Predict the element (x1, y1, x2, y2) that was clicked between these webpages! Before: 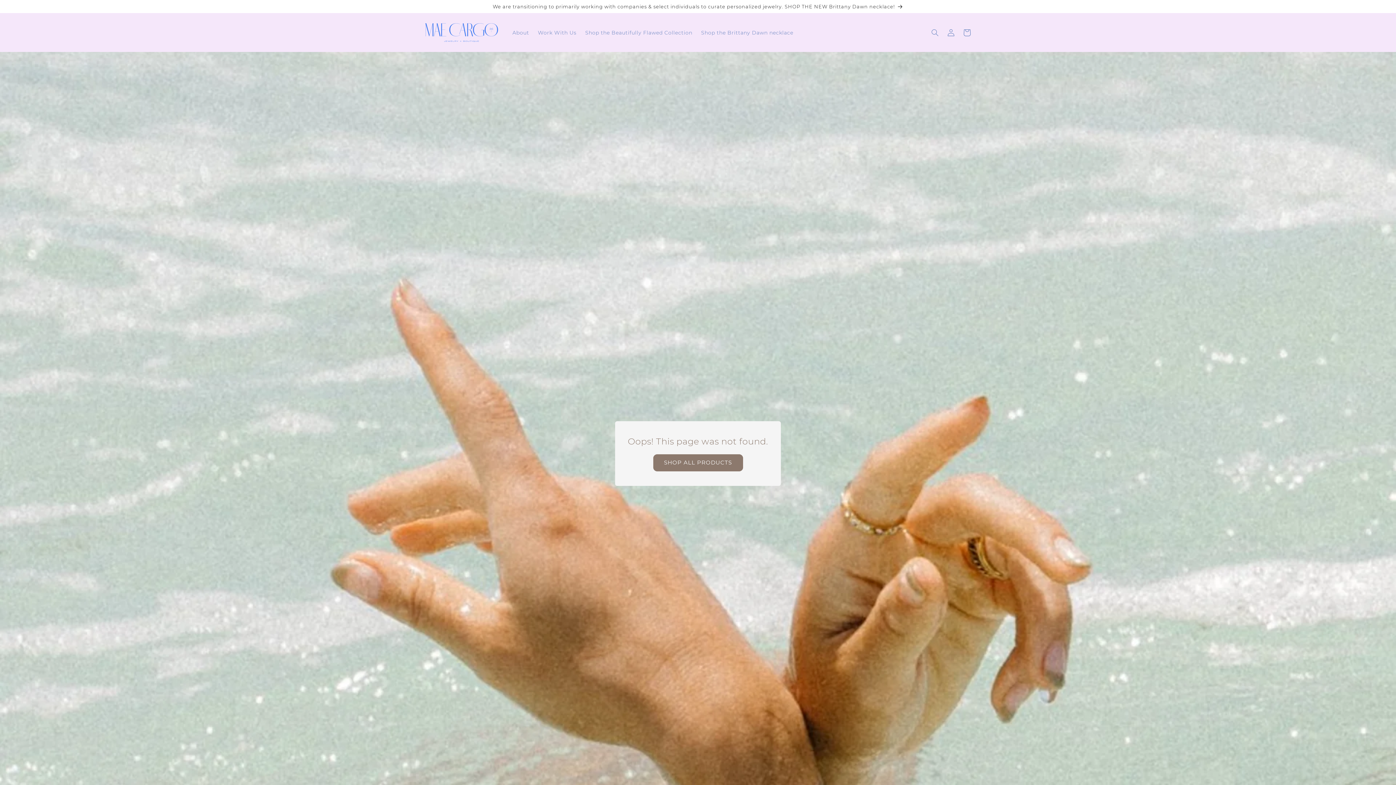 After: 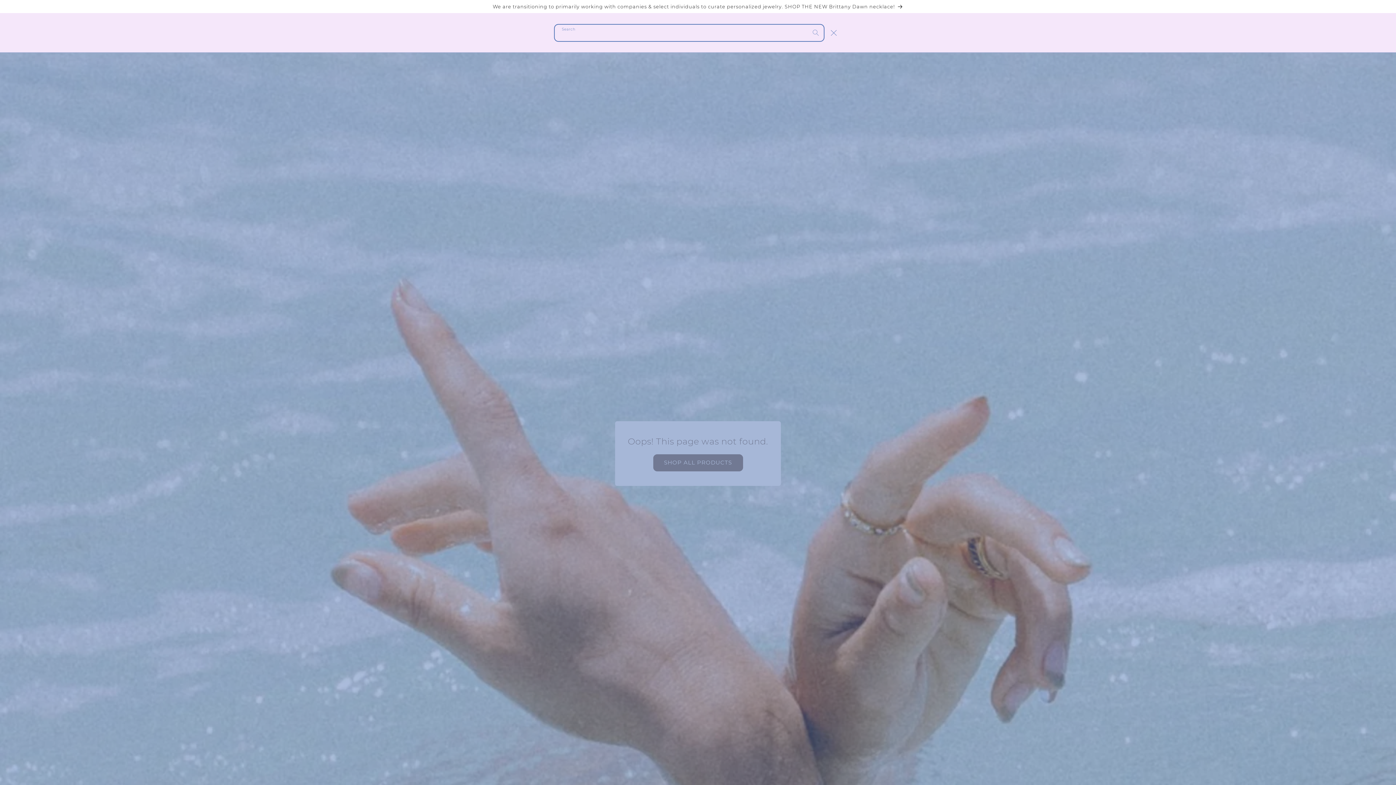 Action: label: Search bbox: (927, 24, 943, 40)